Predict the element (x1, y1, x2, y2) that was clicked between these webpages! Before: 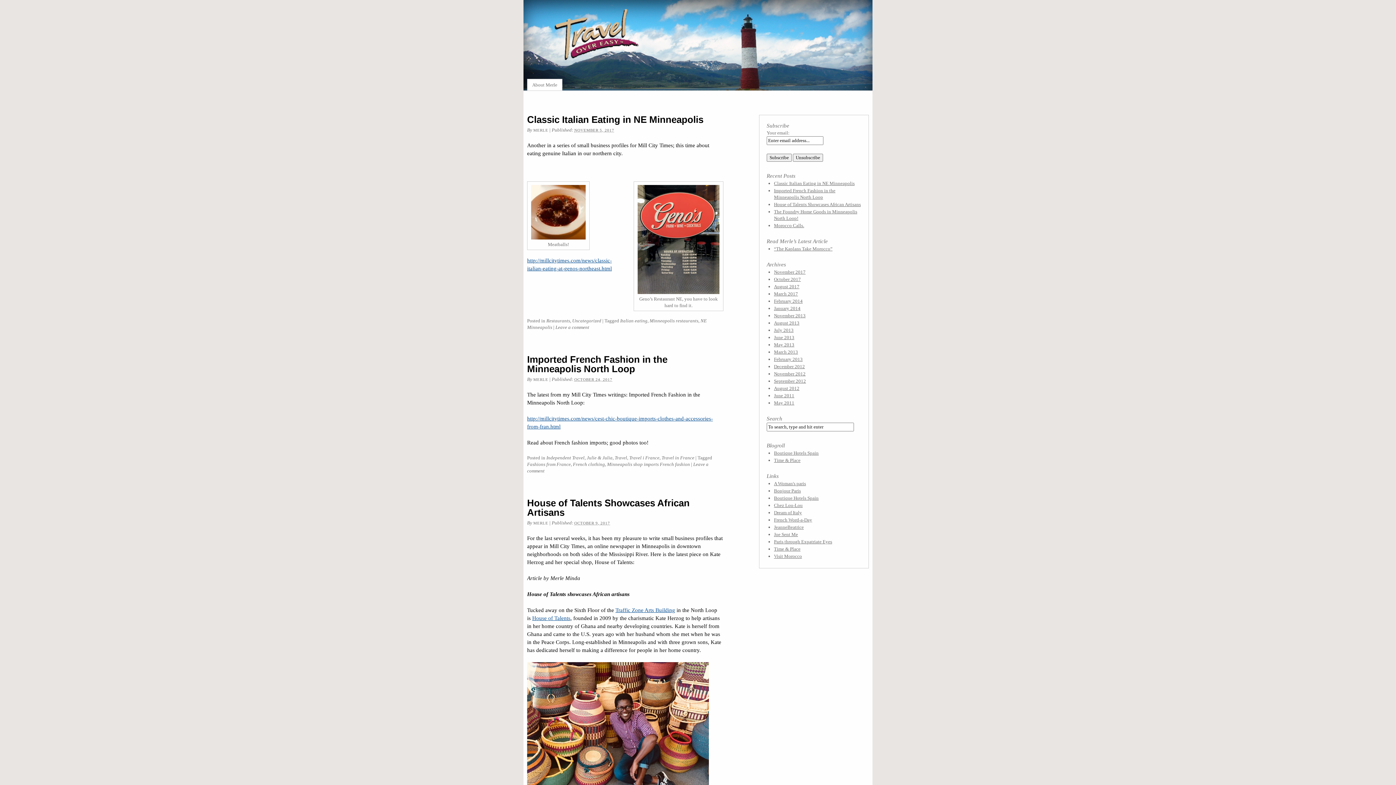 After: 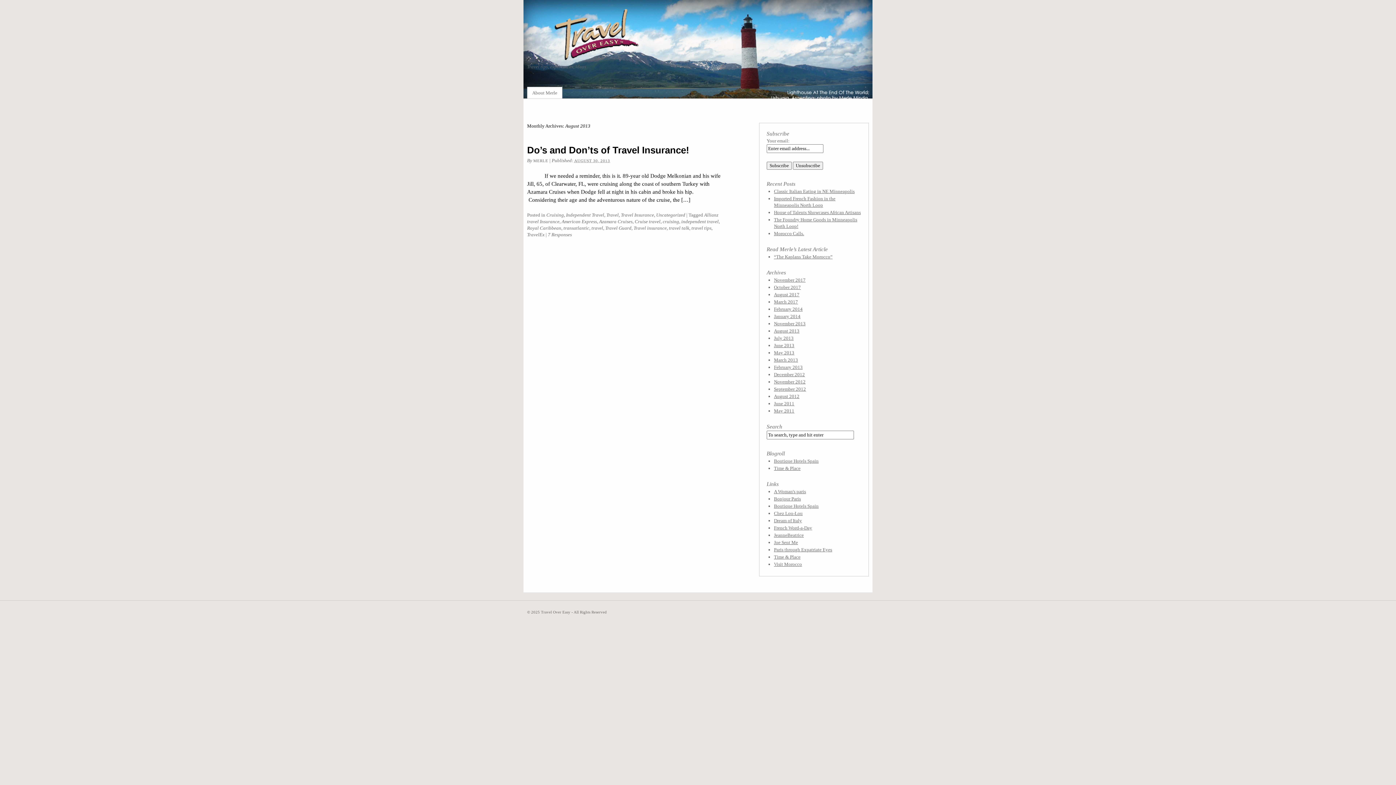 Action: label: August 2013 bbox: (774, 320, 799, 325)